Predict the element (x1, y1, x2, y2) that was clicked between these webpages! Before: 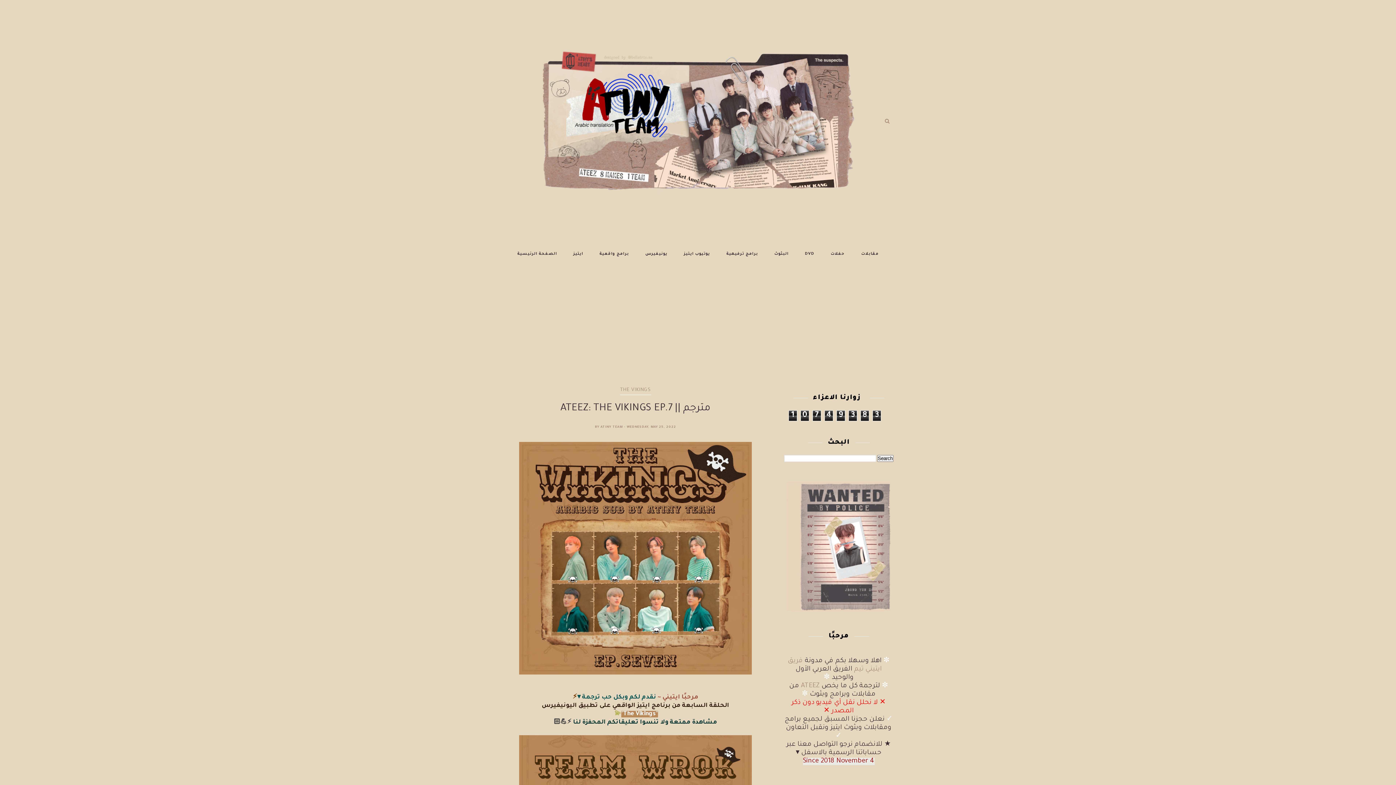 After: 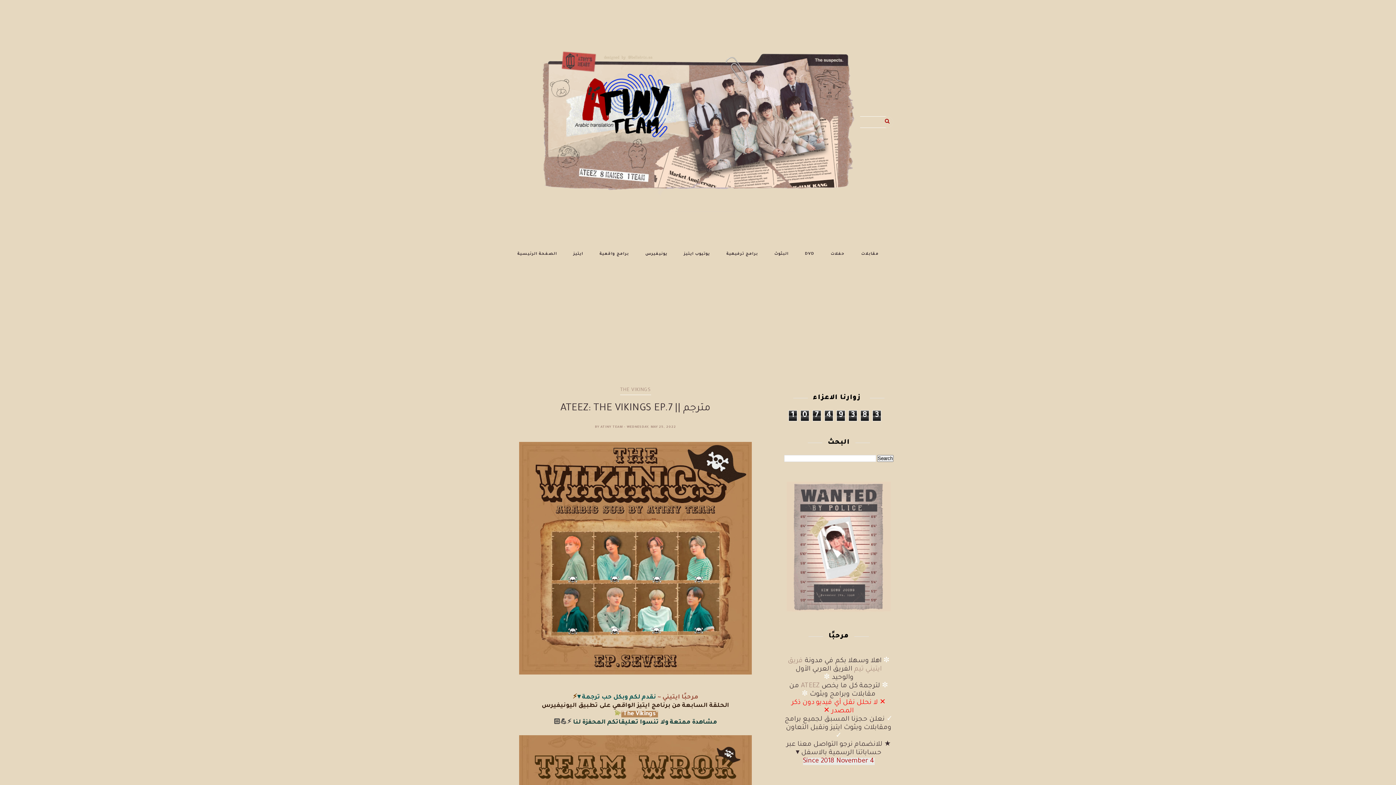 Action: bbox: (881, 116, 893, 127)